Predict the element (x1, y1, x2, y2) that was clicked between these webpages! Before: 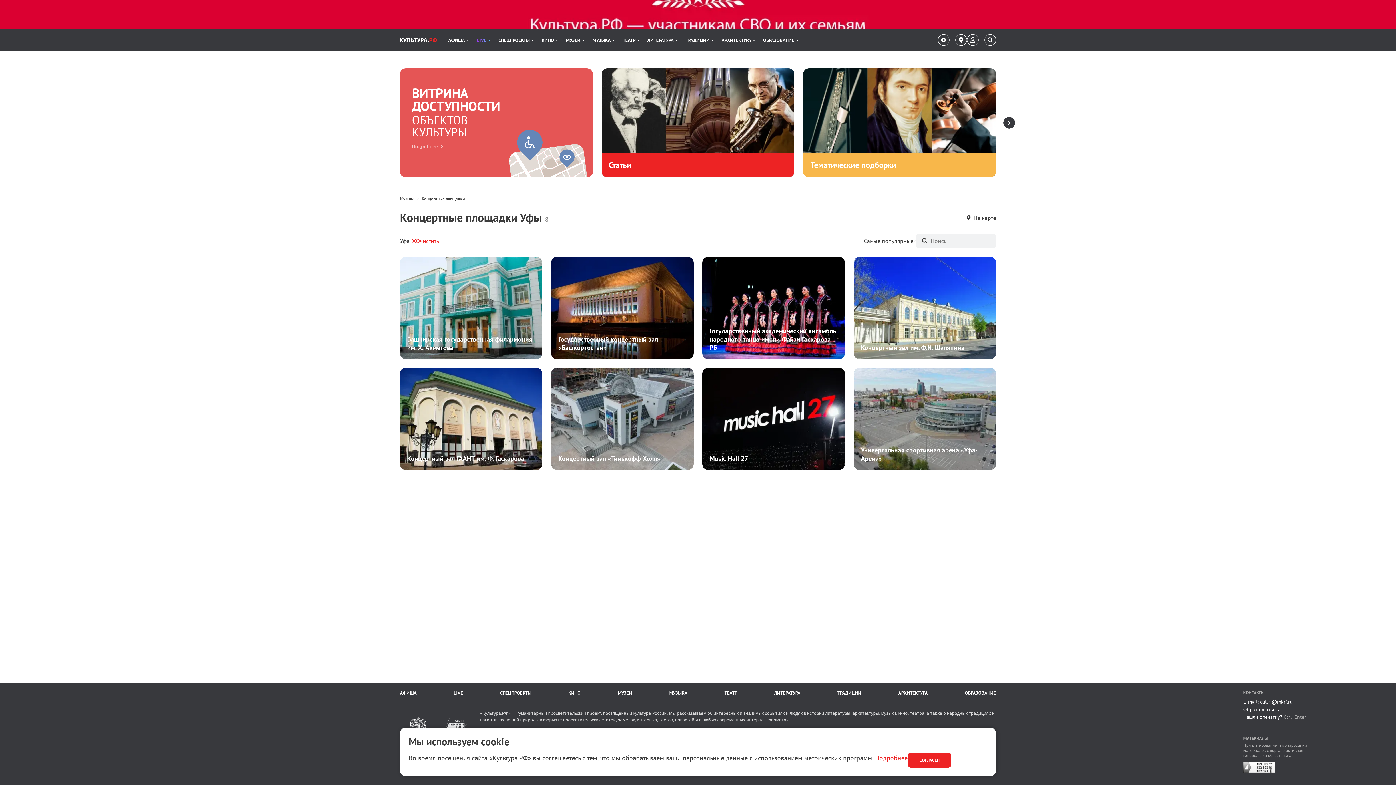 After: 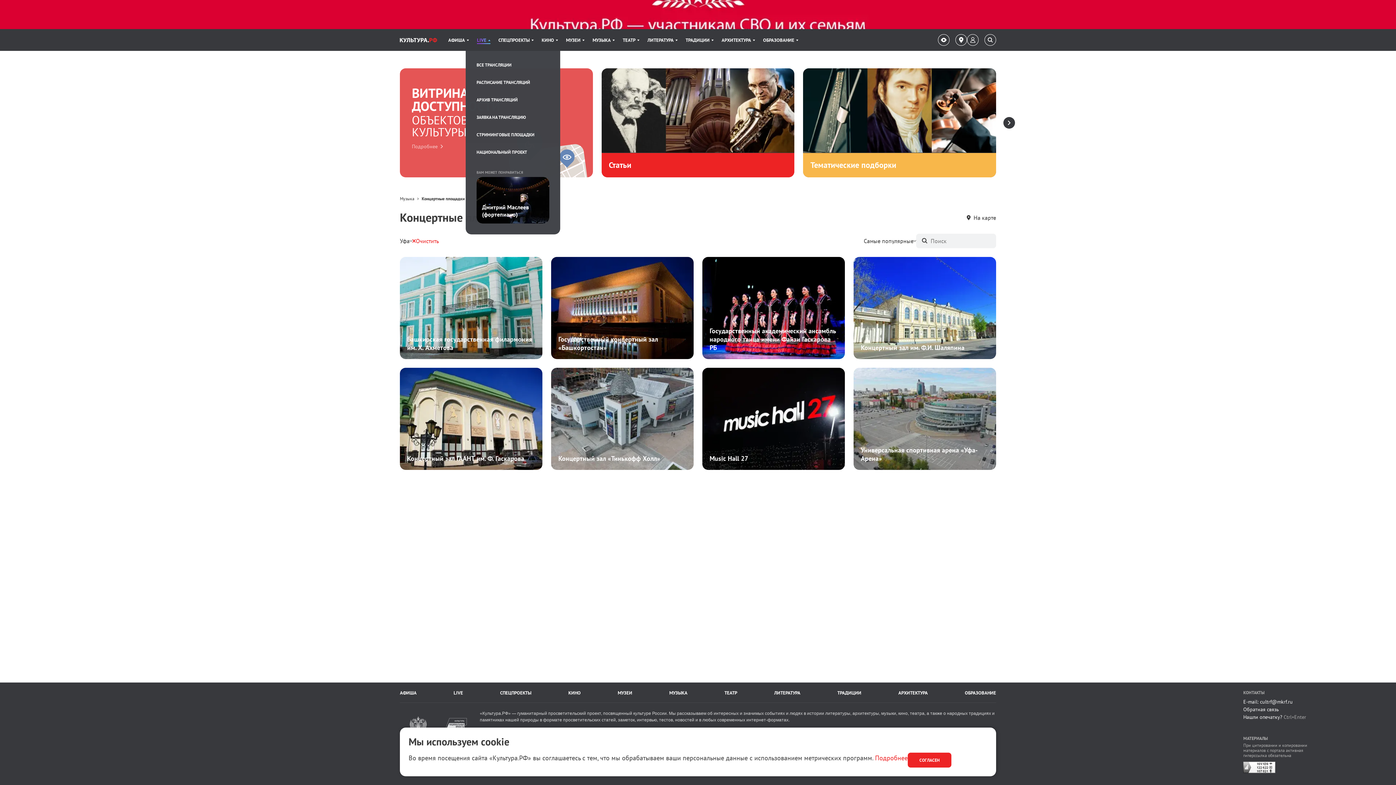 Action: label: Пункт меню LIVE. 2 из 11 bbox: (477, 29, 490, 50)